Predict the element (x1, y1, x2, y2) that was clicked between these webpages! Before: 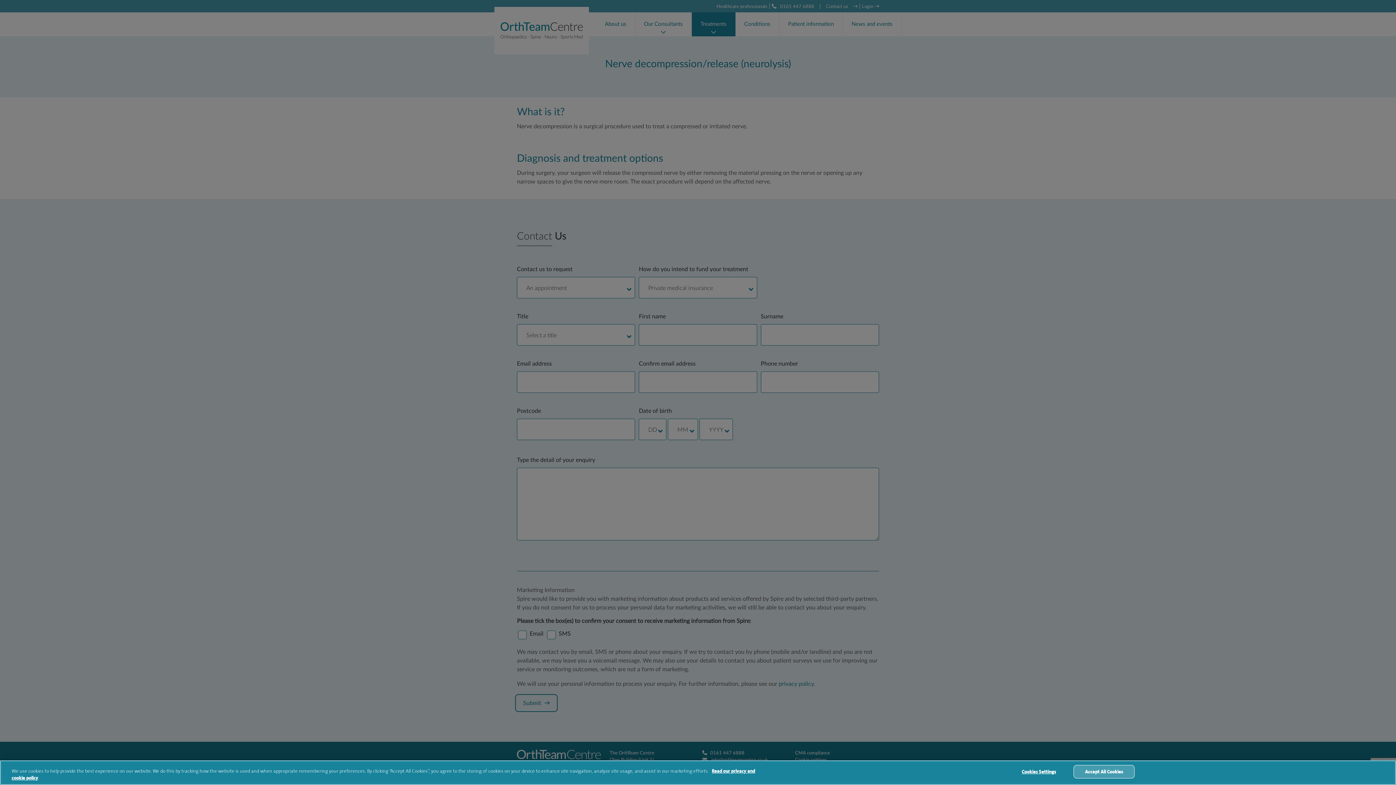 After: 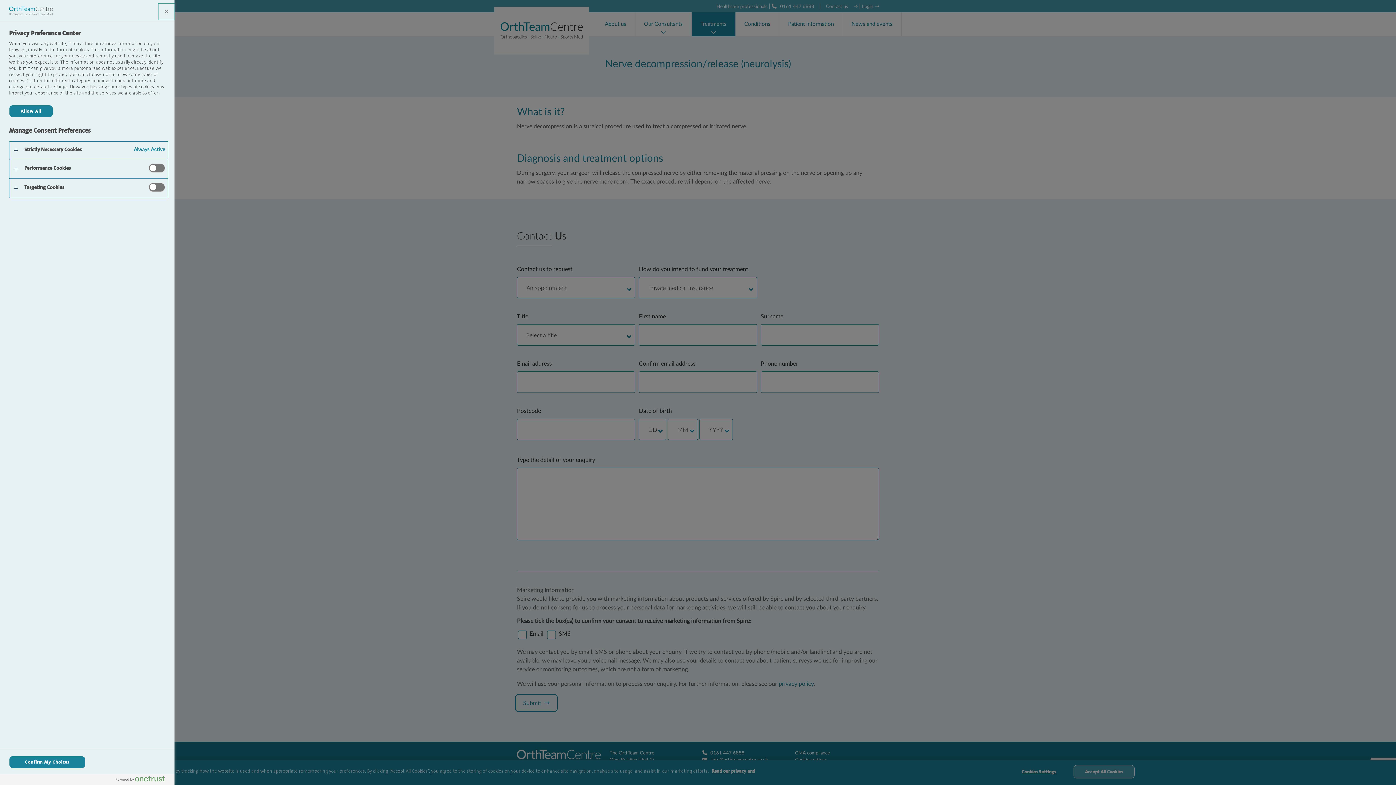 Action: bbox: (1010, 765, 1067, 778) label: Cookies Settings